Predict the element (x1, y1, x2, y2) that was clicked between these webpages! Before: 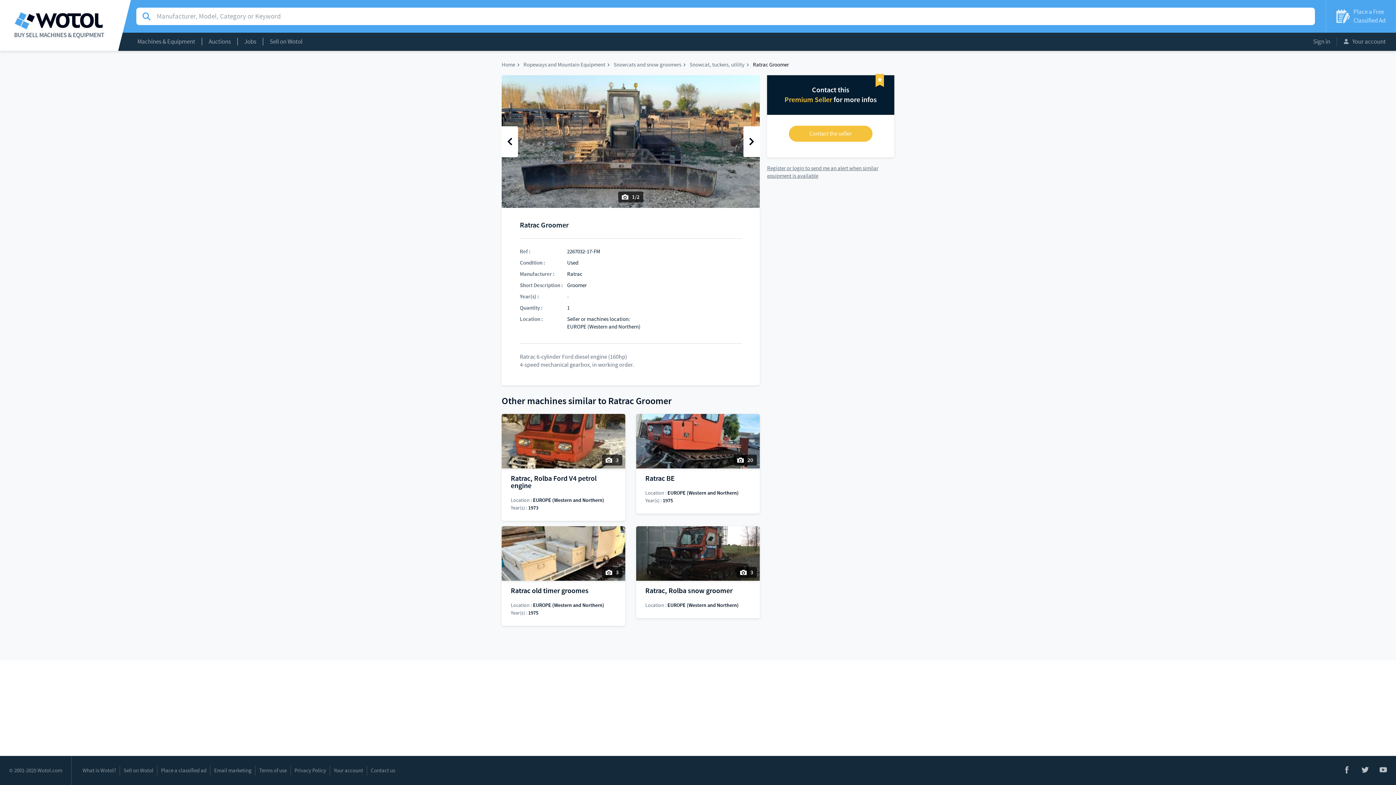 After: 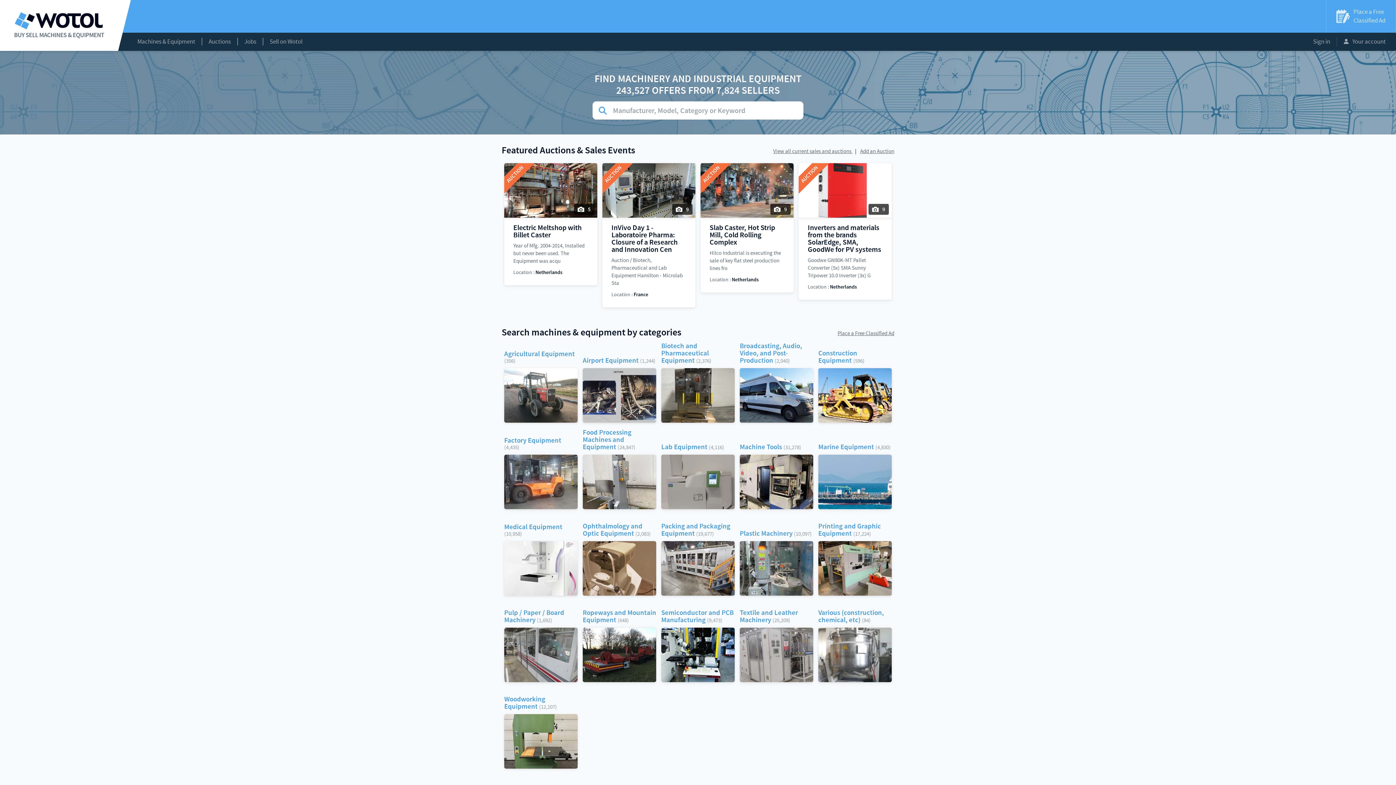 Action: bbox: (501, 61, 515, 68) label: Home